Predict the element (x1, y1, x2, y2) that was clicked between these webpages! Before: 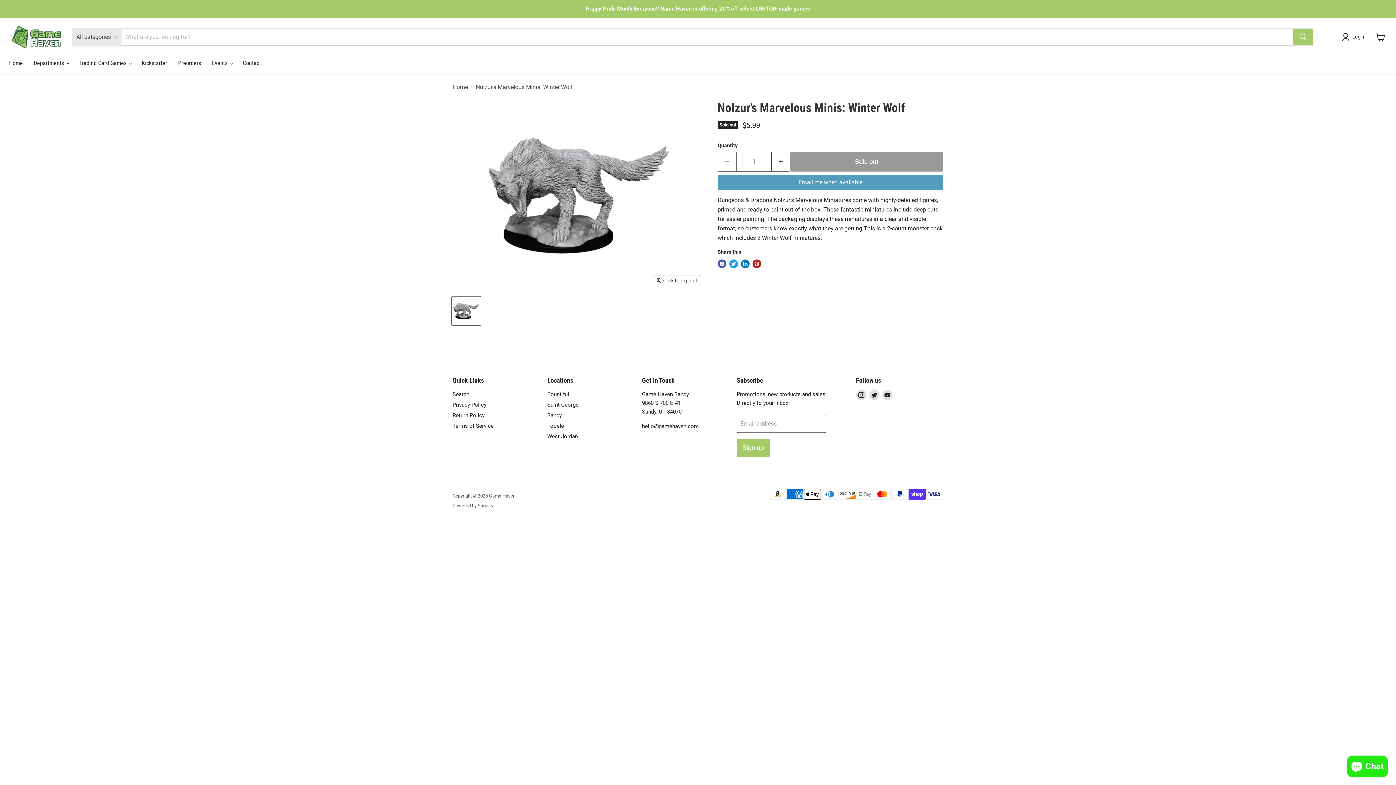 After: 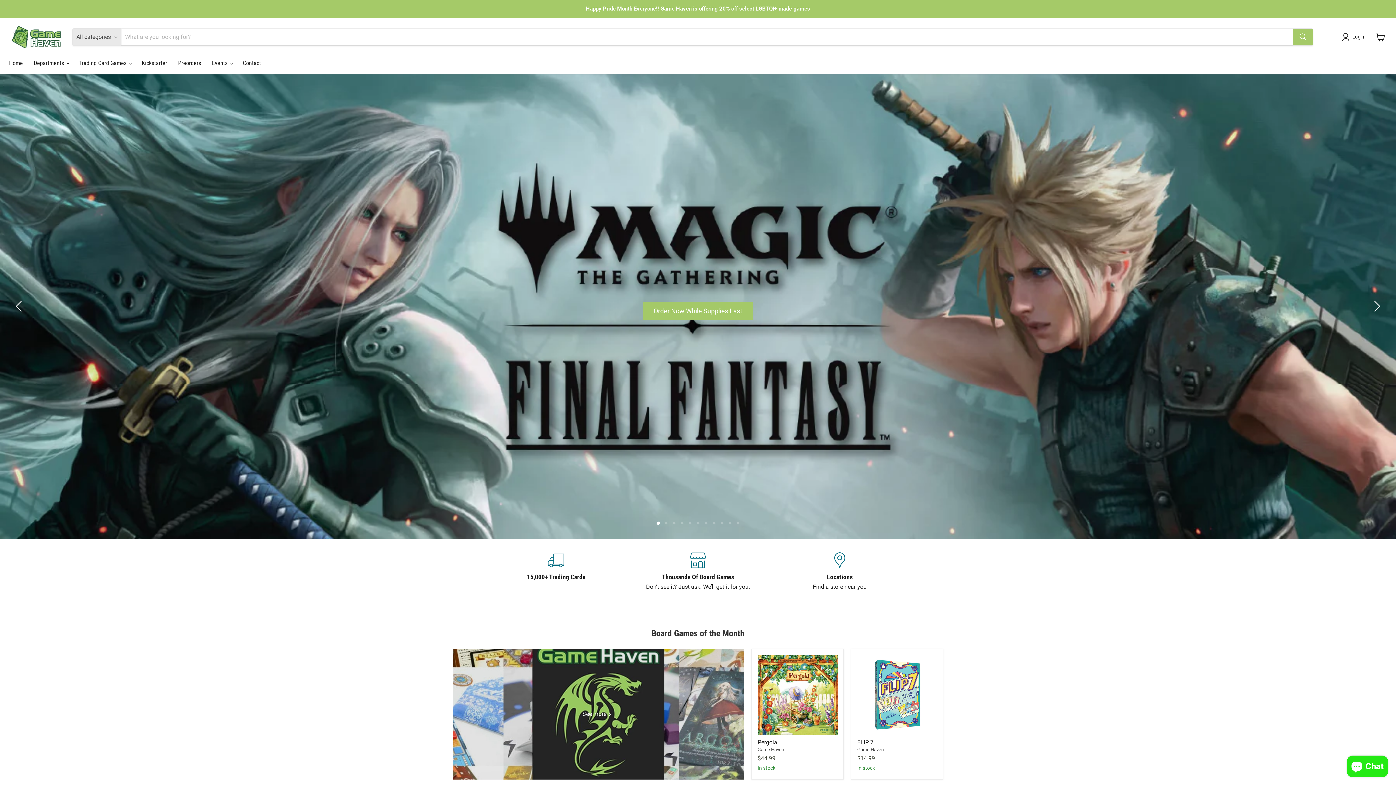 Action: bbox: (3, 55, 28, 70) label: Home